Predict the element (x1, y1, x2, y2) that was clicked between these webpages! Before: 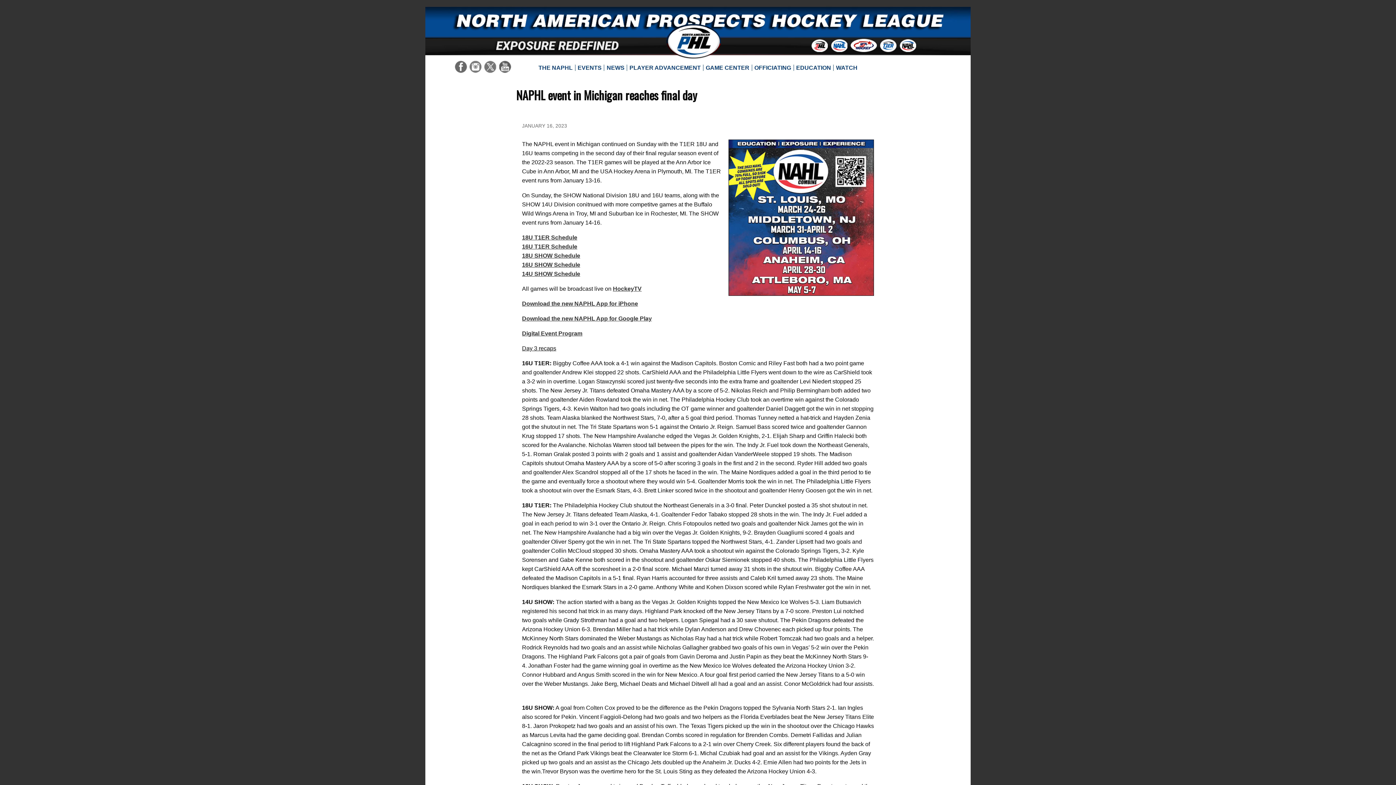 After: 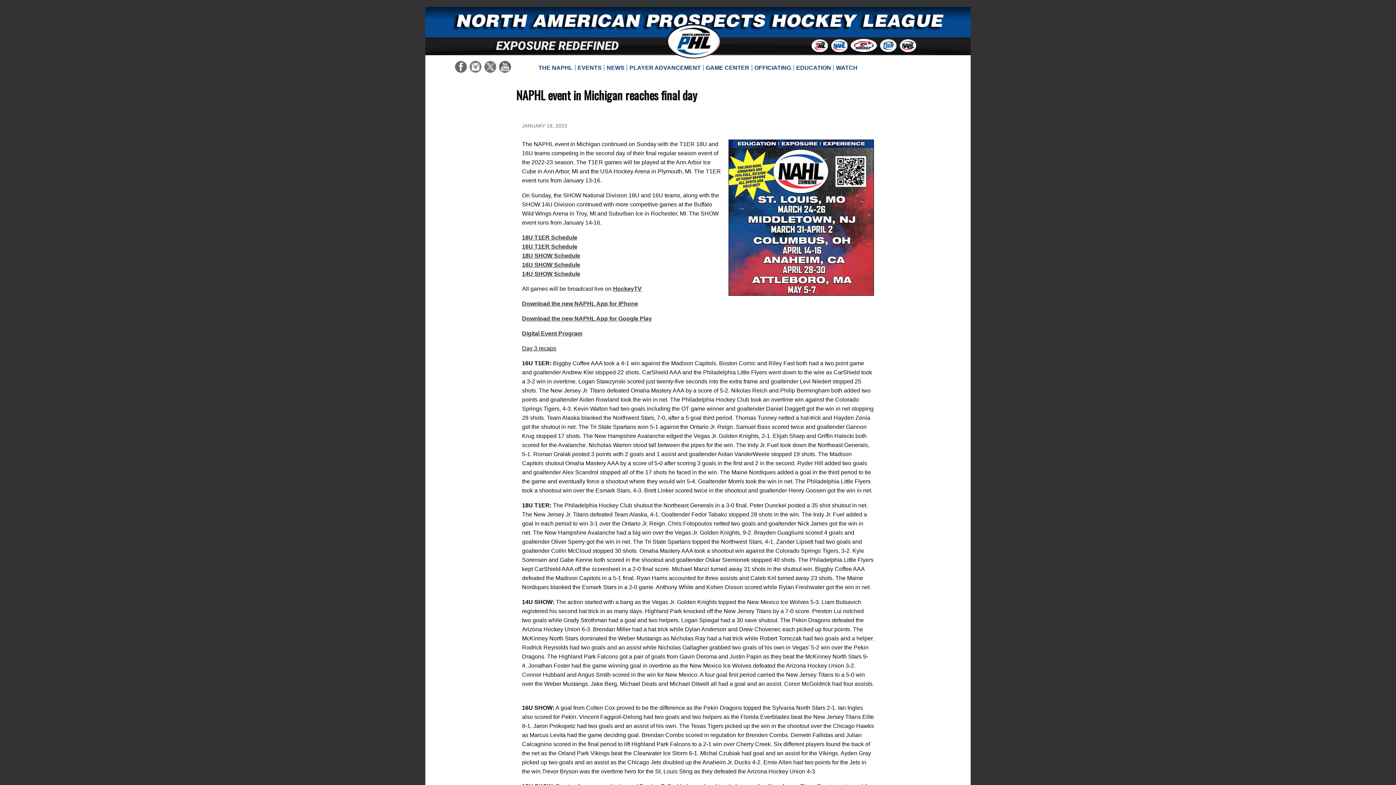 Action: bbox: (899, 42, 918, 48)